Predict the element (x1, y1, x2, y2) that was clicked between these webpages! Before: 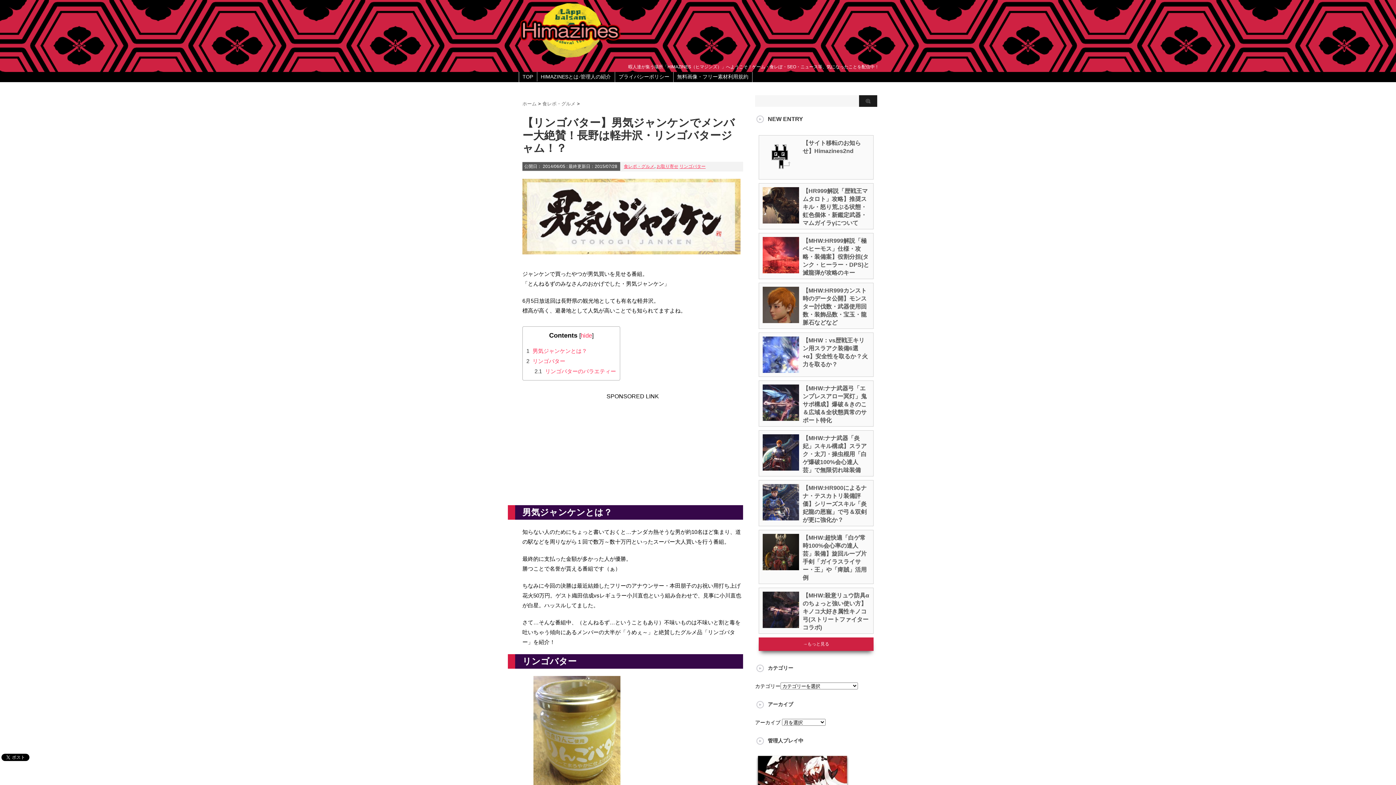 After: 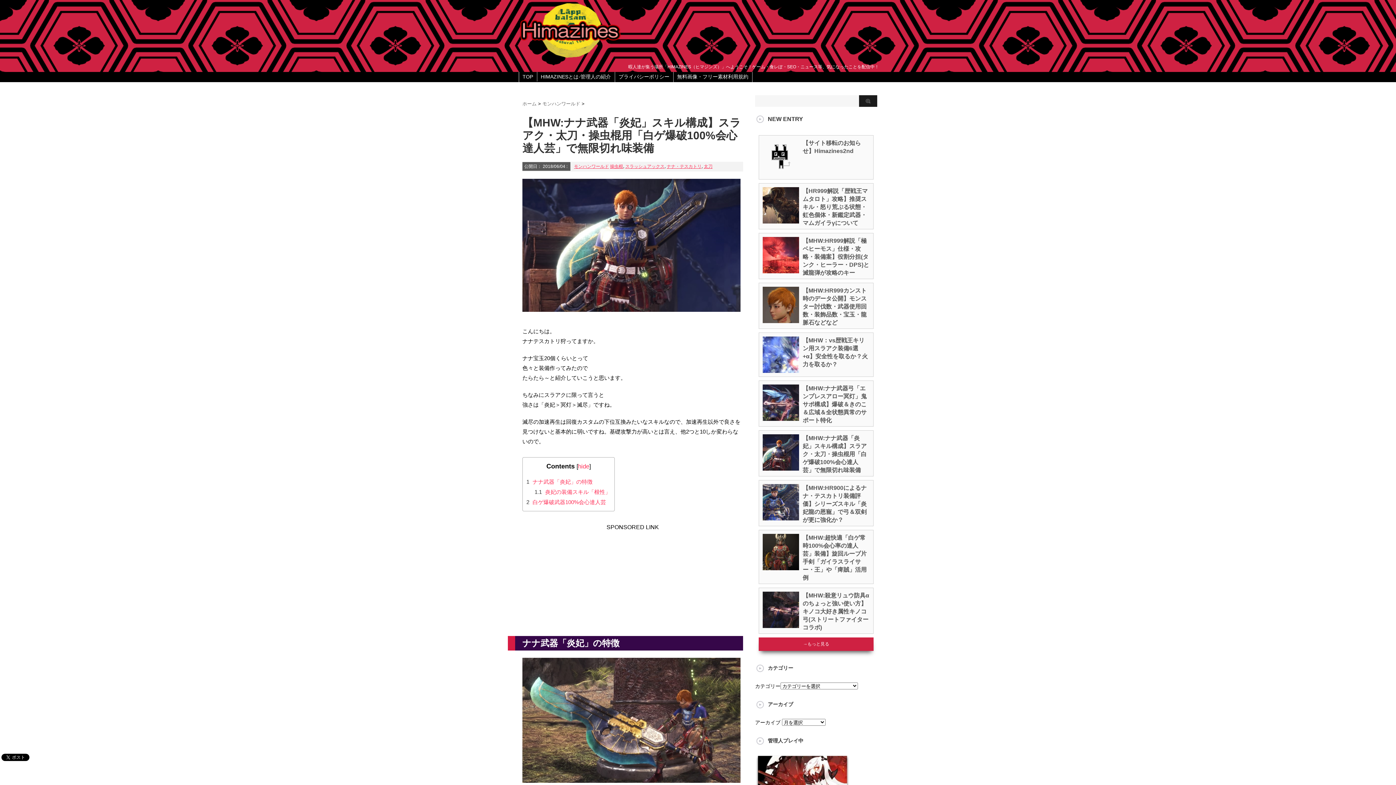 Action: label: 【MHW:ナナ武器「炎妃」スキル構成】スラアク・太刀・操虫棍用「白ゲ爆破100%会心達人芸」で無限切れ味装備 bbox: (802, 435, 866, 473)